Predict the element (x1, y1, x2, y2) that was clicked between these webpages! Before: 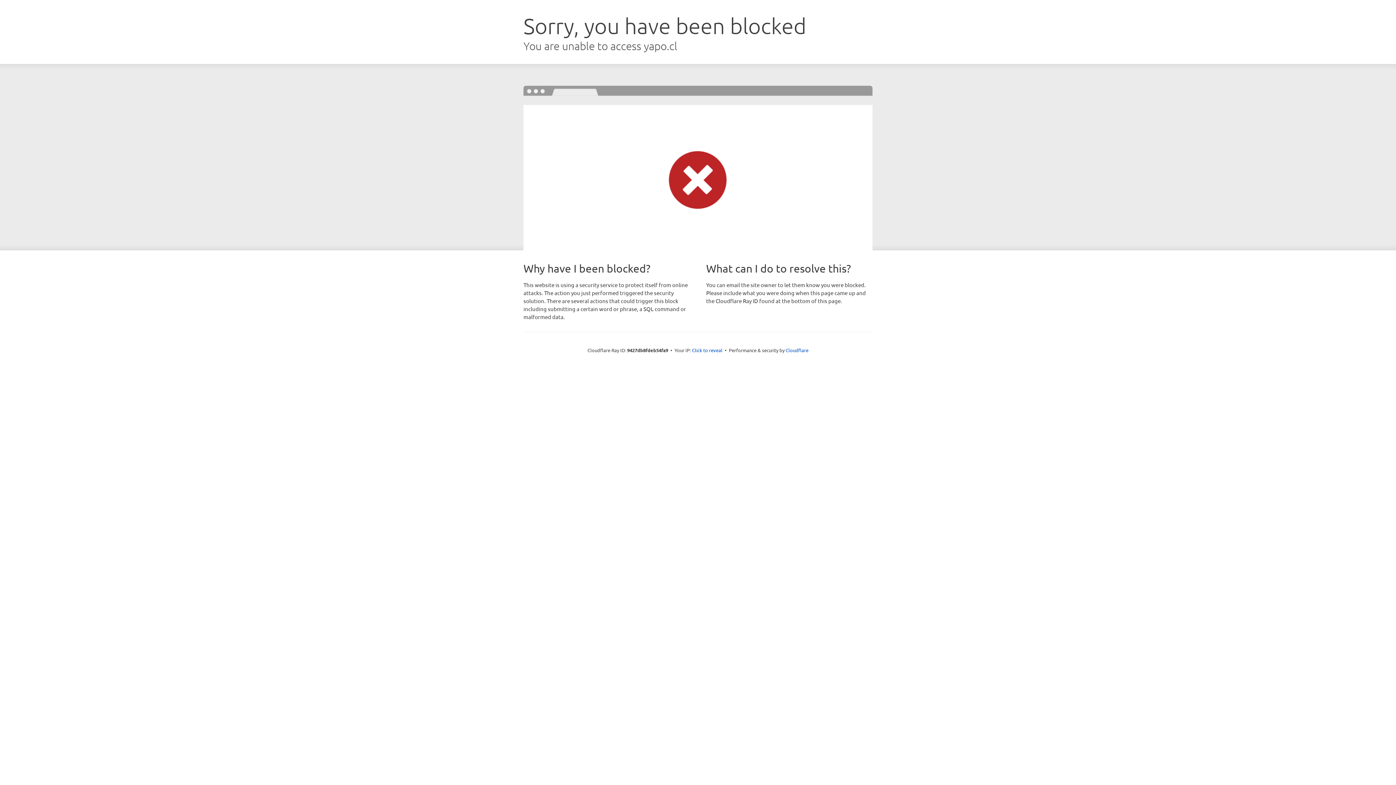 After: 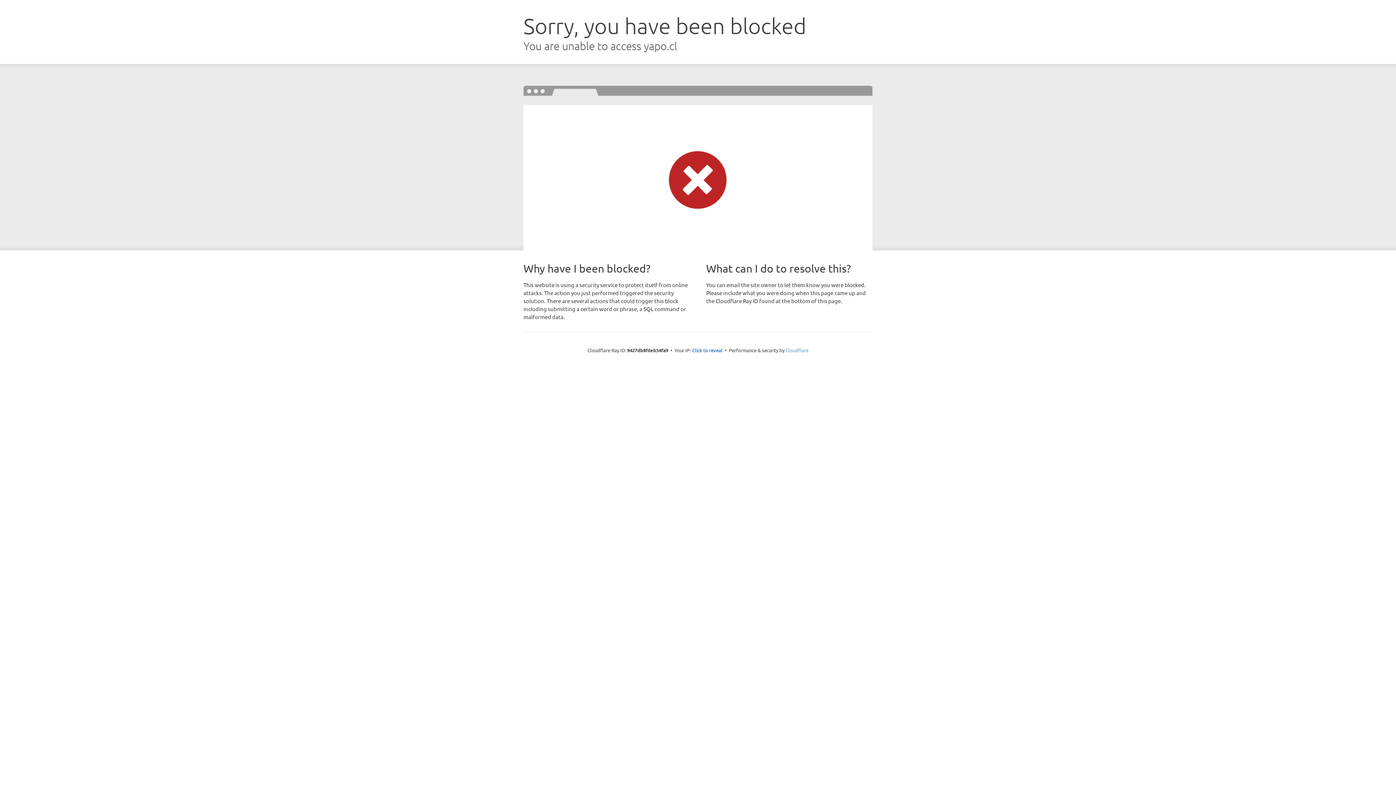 Action: bbox: (785, 347, 808, 353) label: Cloudflare